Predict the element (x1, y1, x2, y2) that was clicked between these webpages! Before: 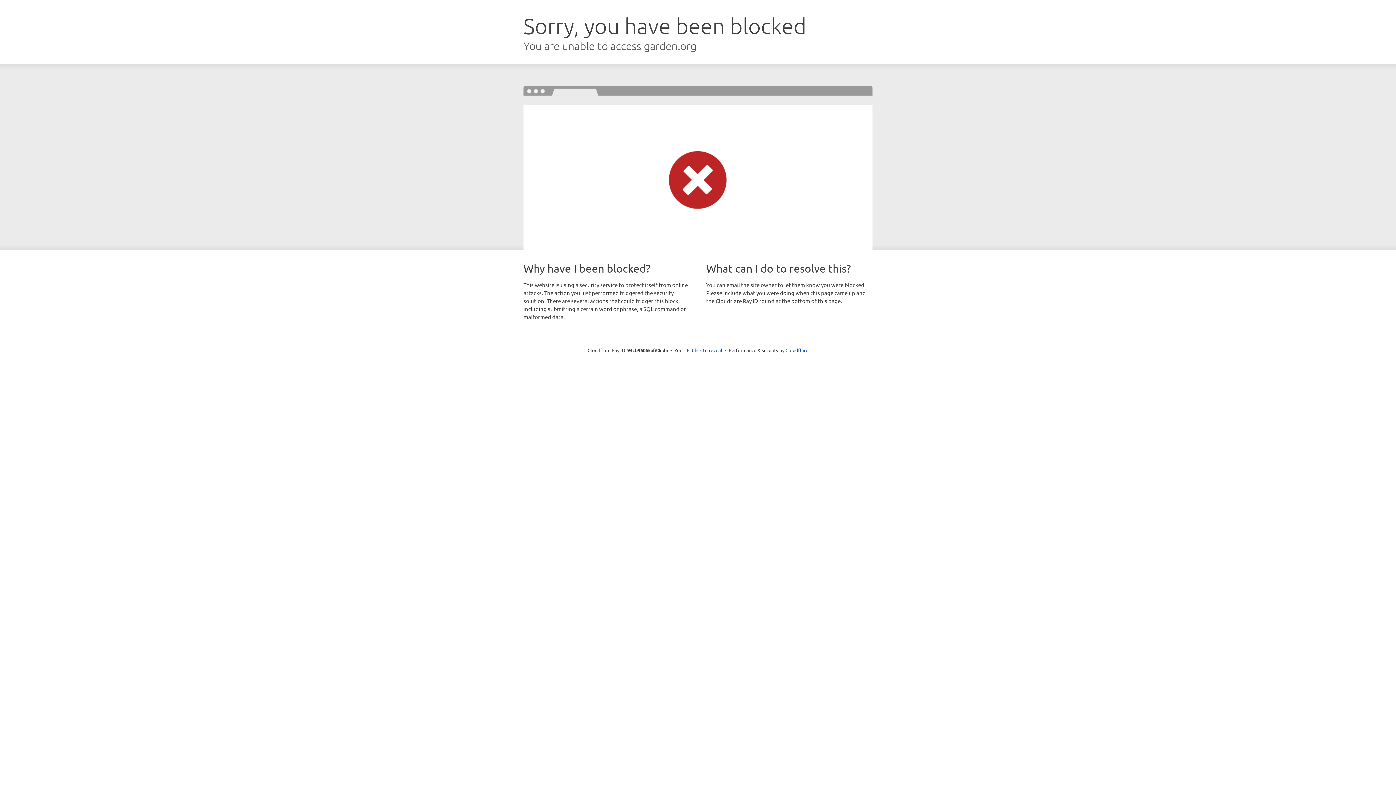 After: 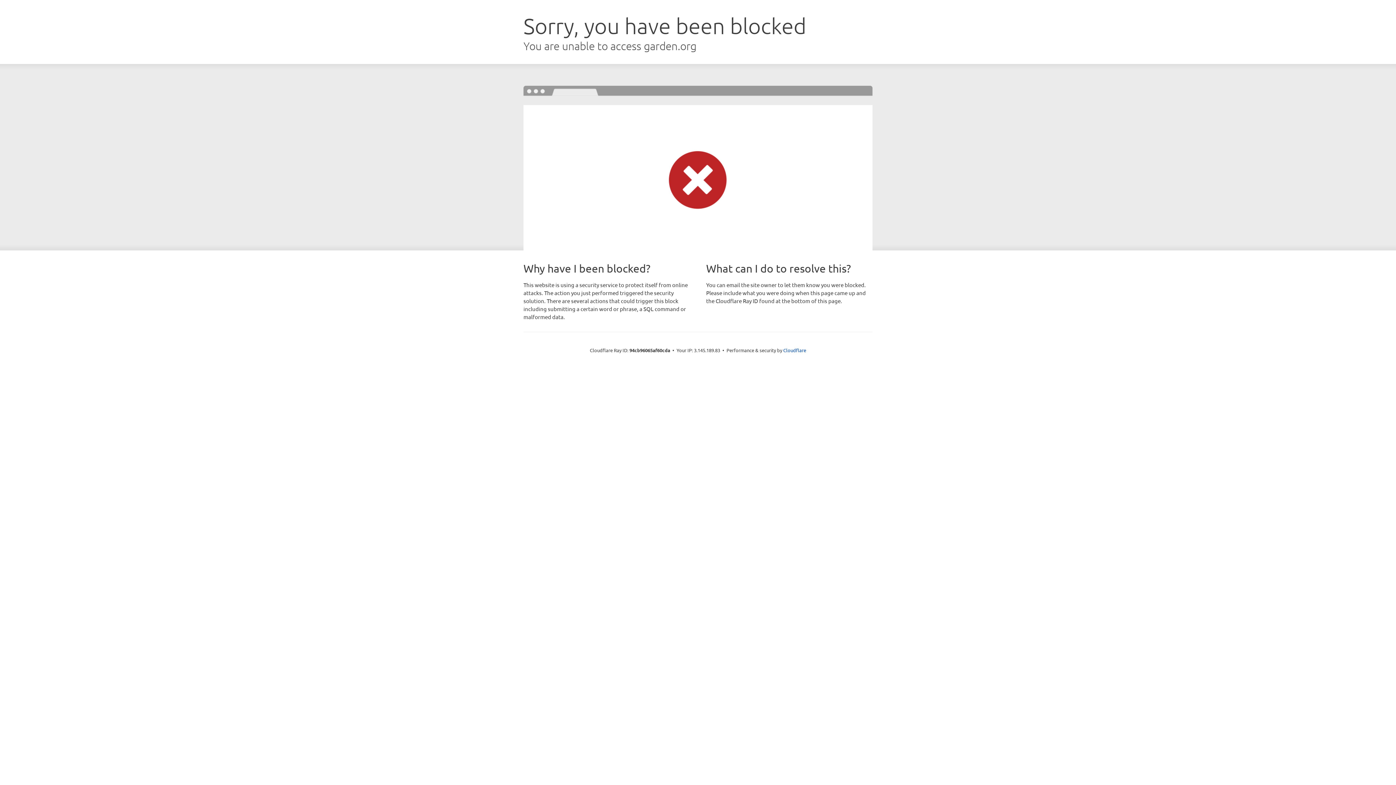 Action: bbox: (692, 346, 722, 353) label: Click to reveal